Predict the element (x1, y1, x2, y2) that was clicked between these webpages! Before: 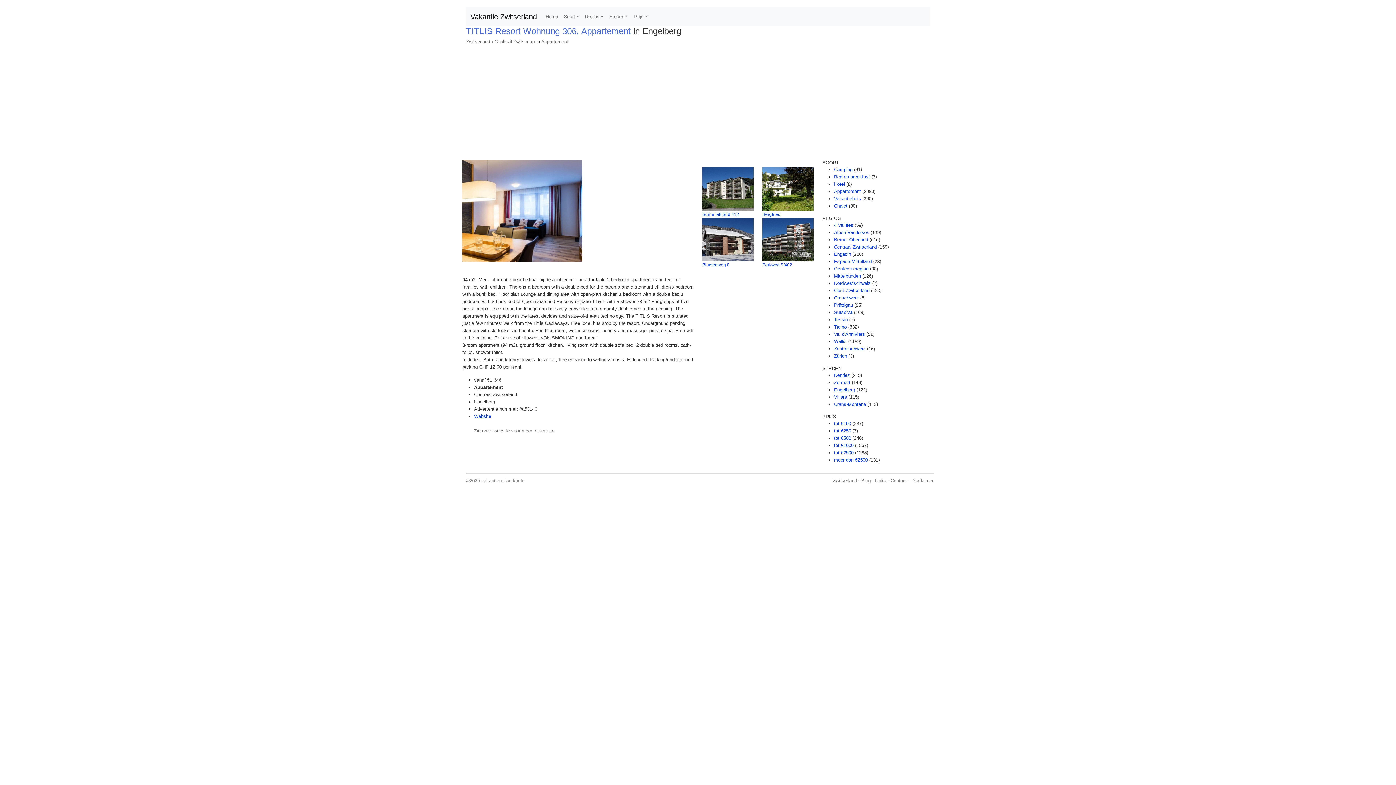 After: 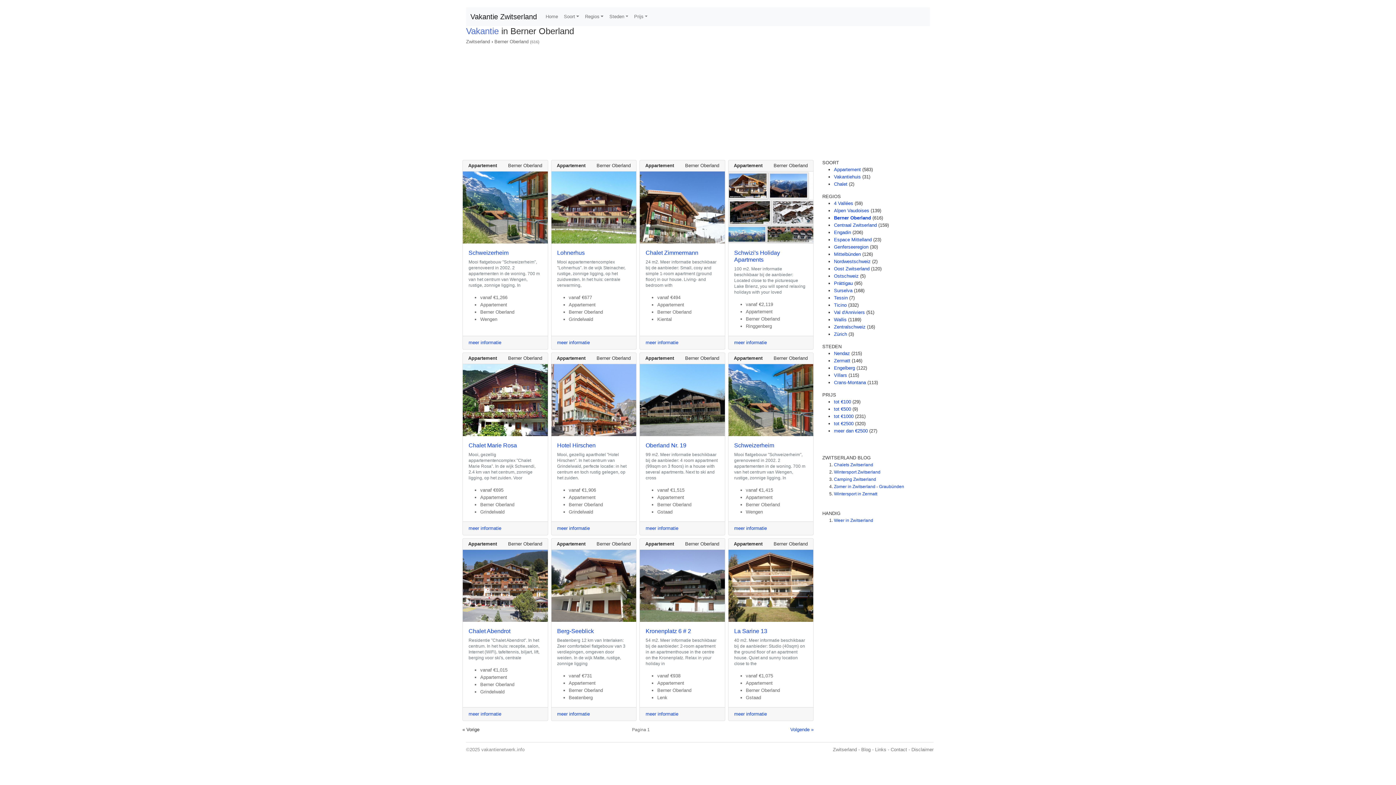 Action: bbox: (834, 237, 868, 242) label: Berner Oberland